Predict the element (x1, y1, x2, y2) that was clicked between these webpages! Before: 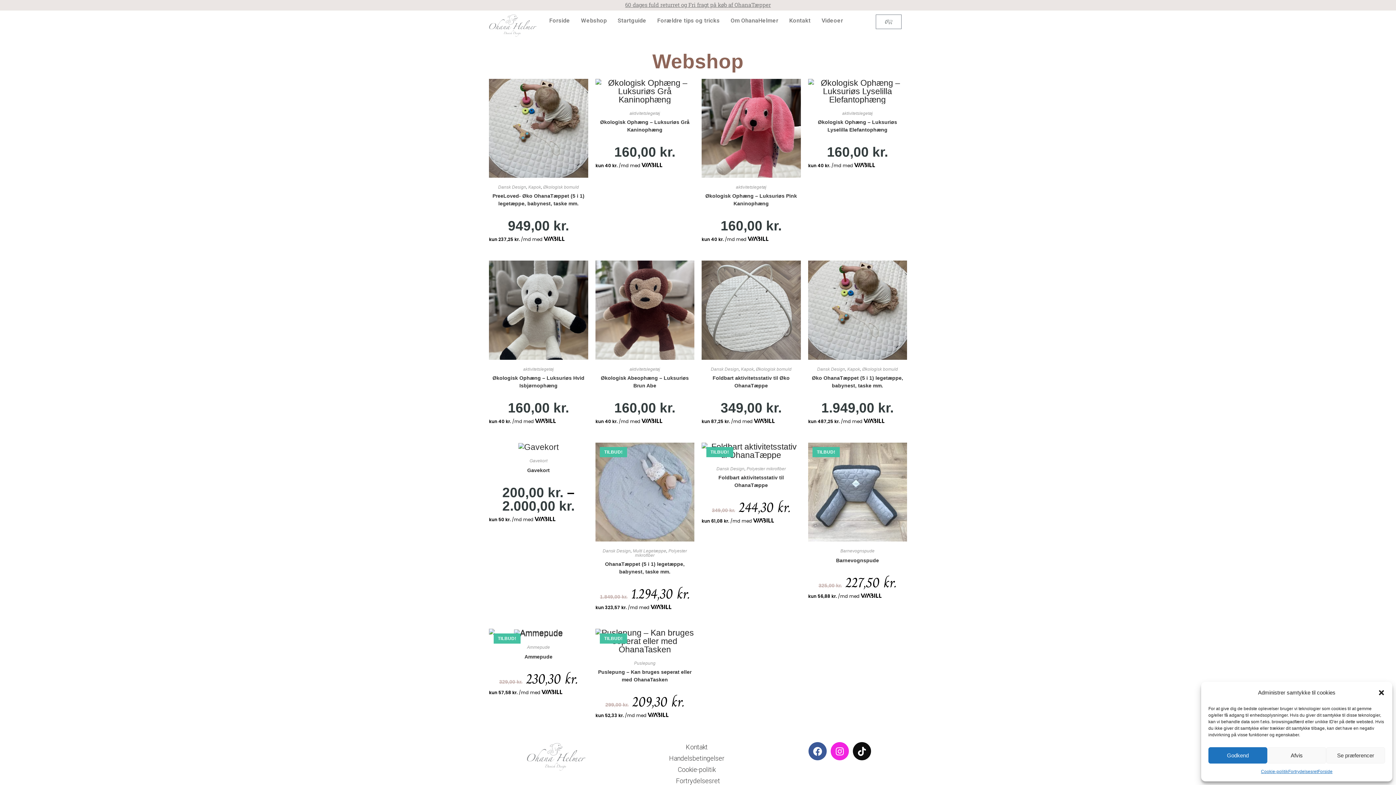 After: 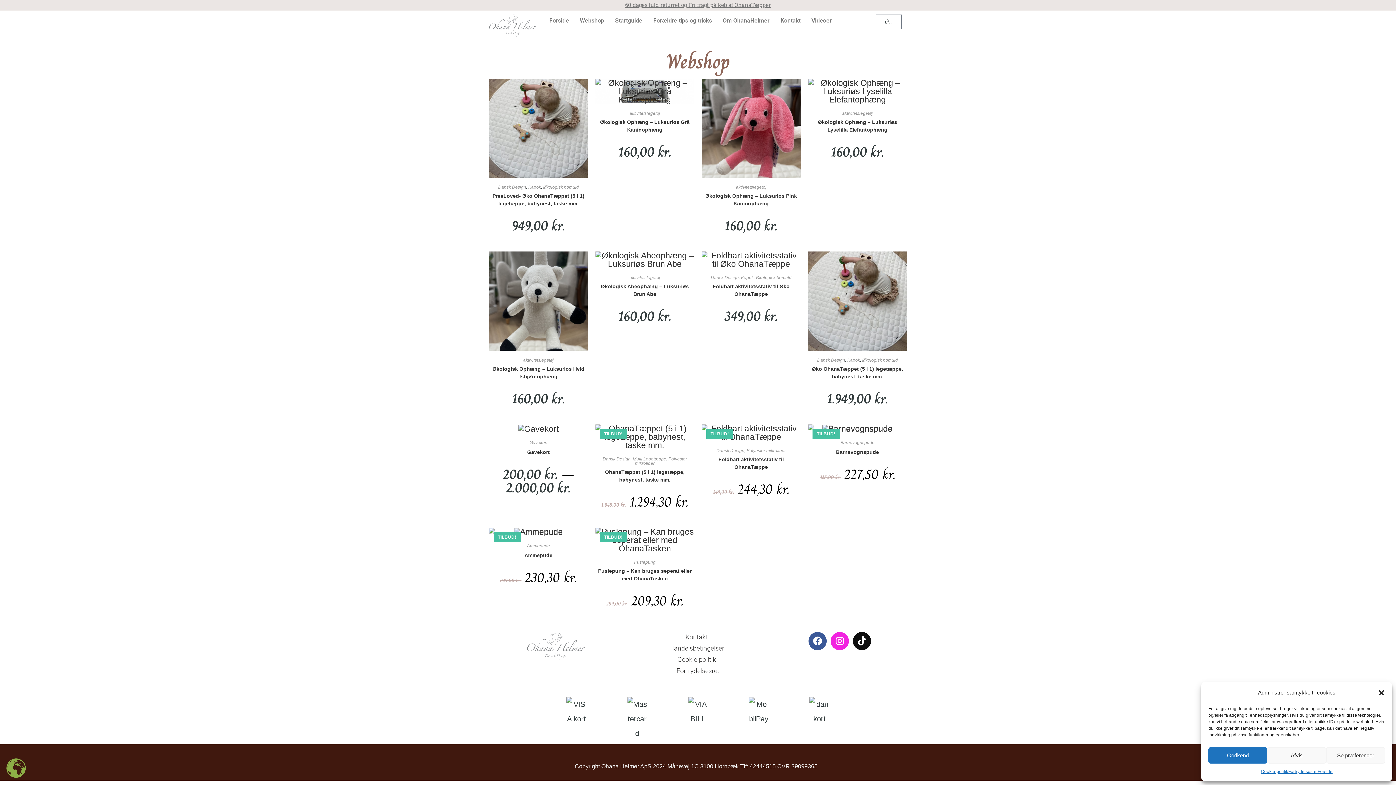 Action: label: Kapok bbox: (847, 371, 860, 376)